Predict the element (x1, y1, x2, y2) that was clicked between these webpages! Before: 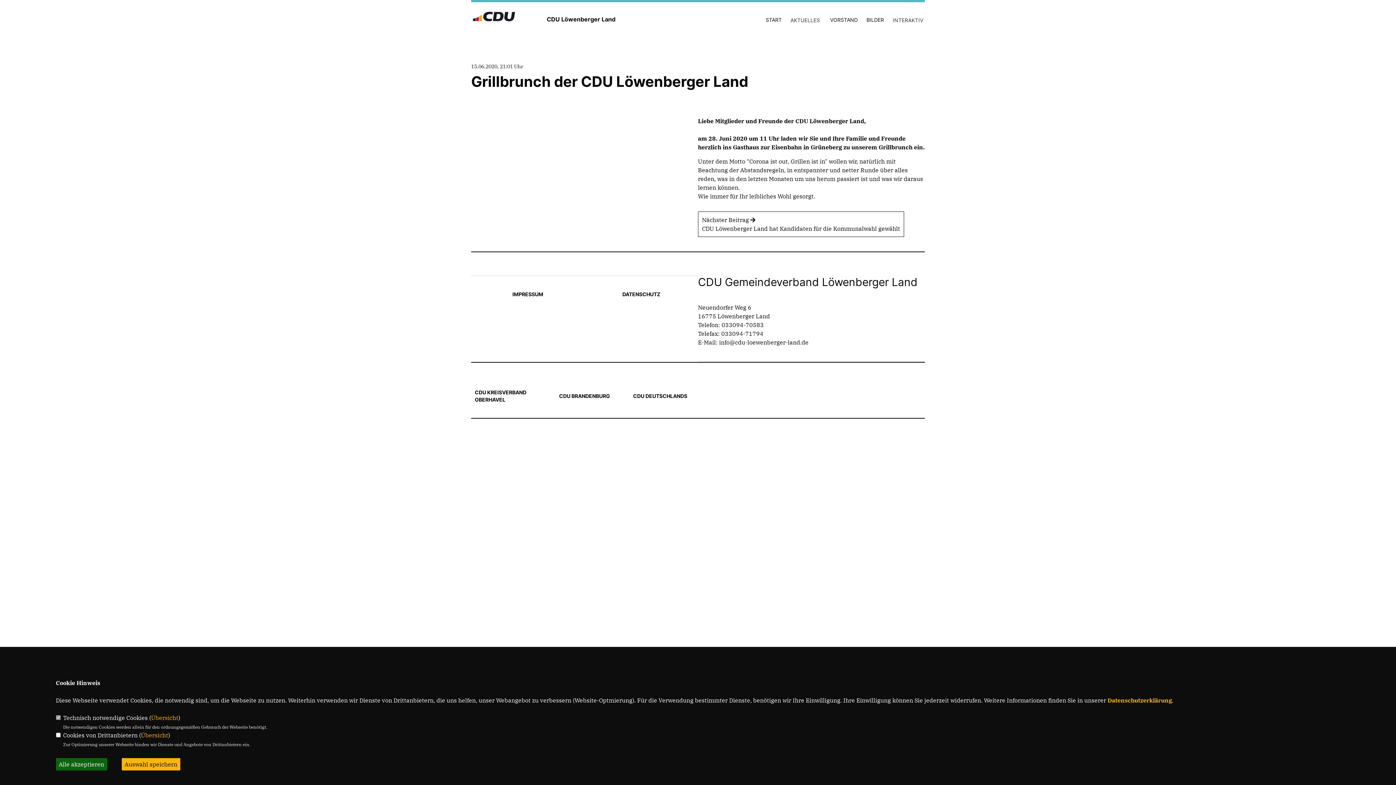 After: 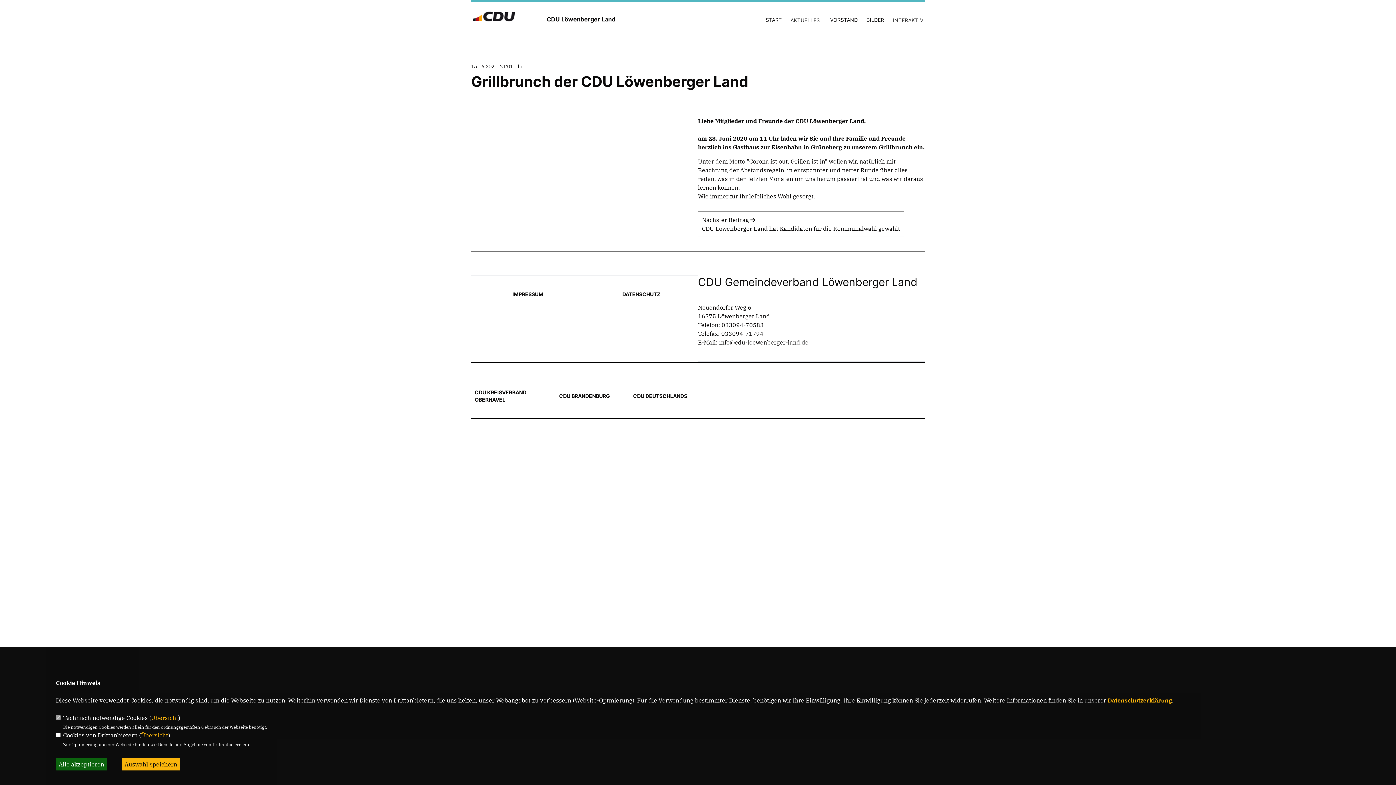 Action: label: CDU DEUTSCHLANDS bbox: (633, 392, 687, 400)